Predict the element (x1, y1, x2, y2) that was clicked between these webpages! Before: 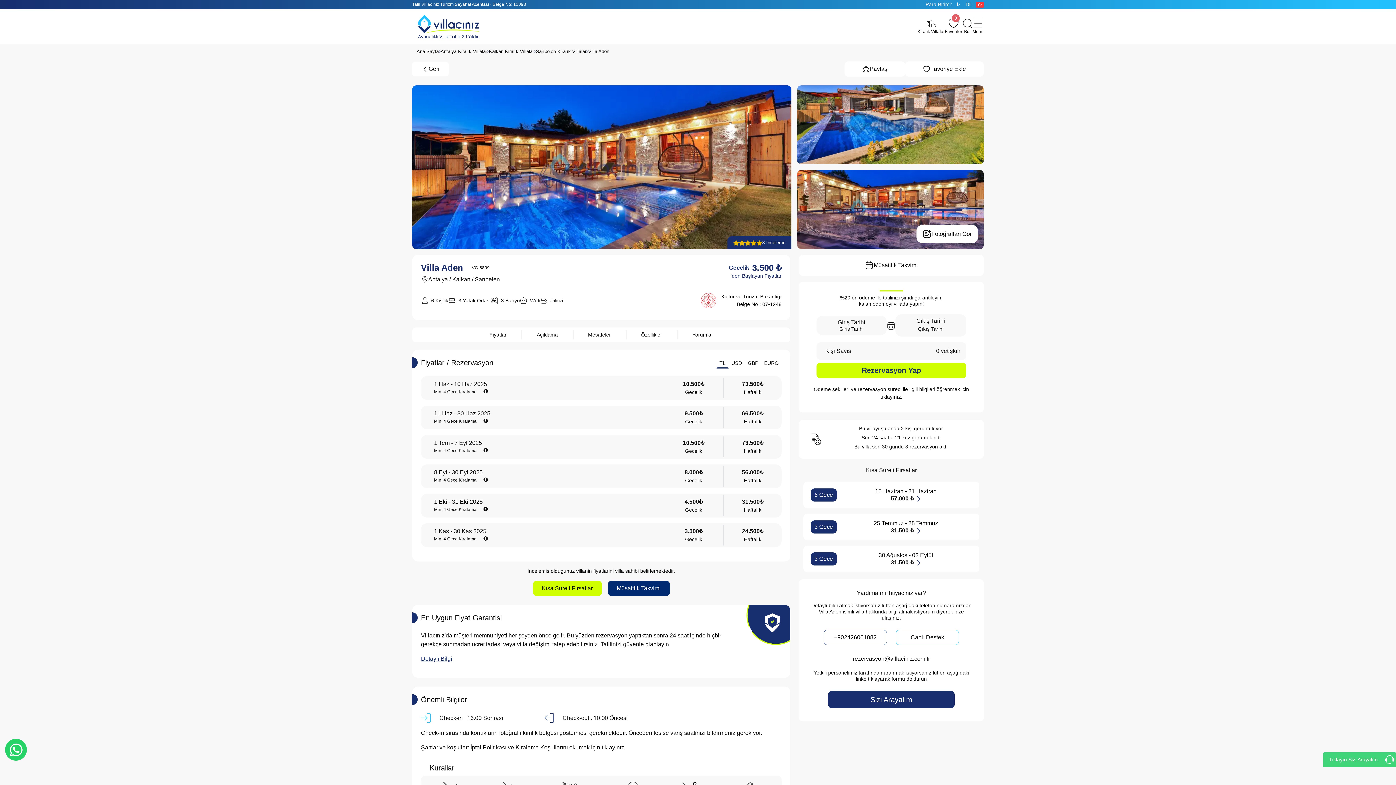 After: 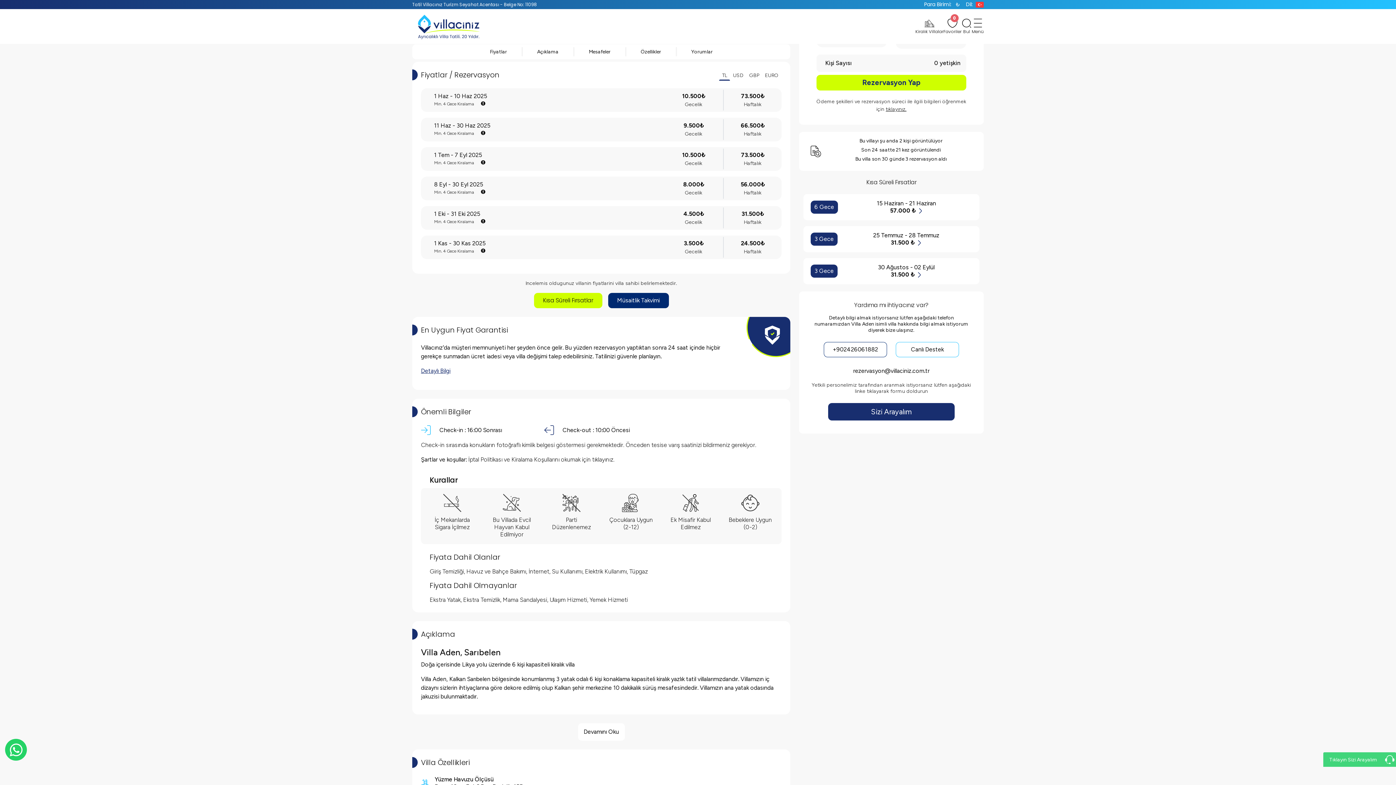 Action: bbox: (480, 330, 515, 339) label: Fiyatlar